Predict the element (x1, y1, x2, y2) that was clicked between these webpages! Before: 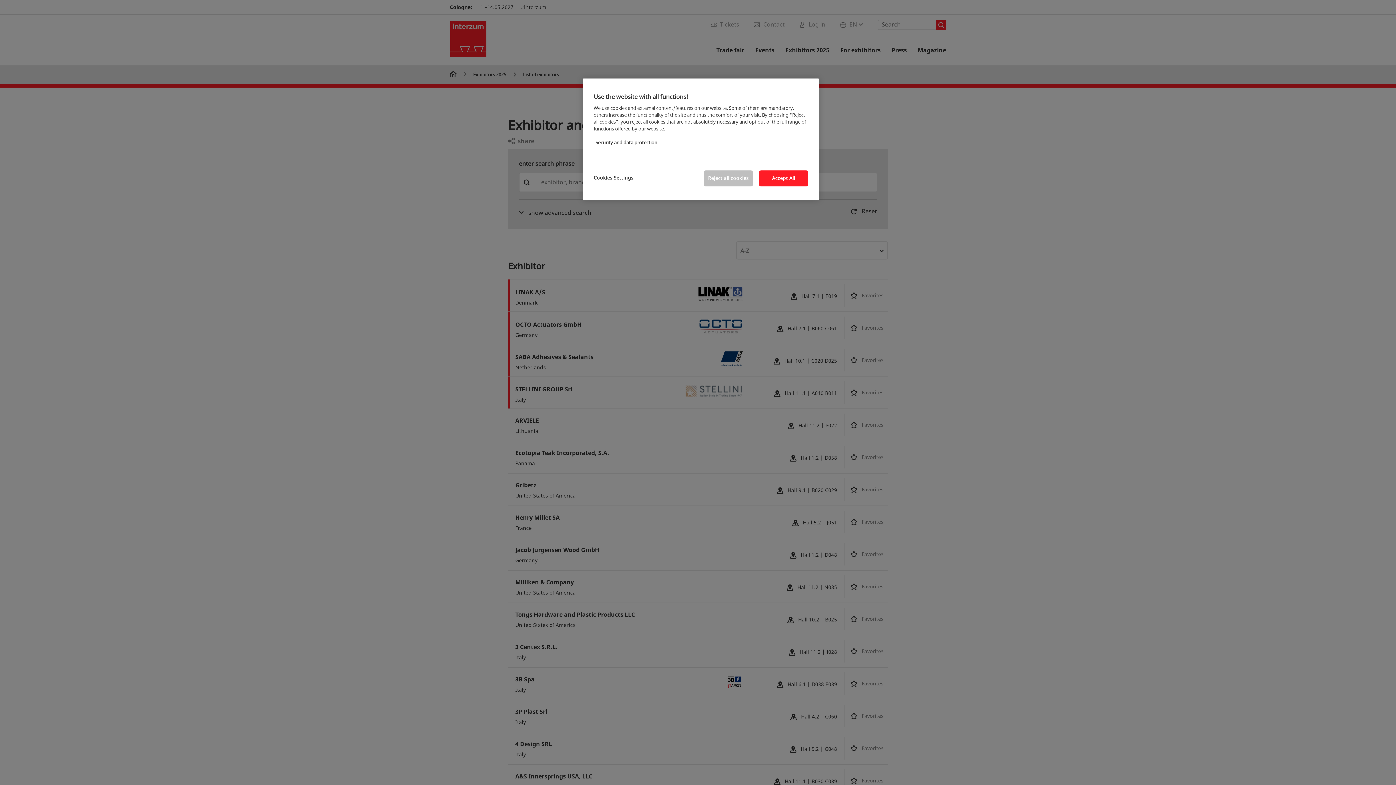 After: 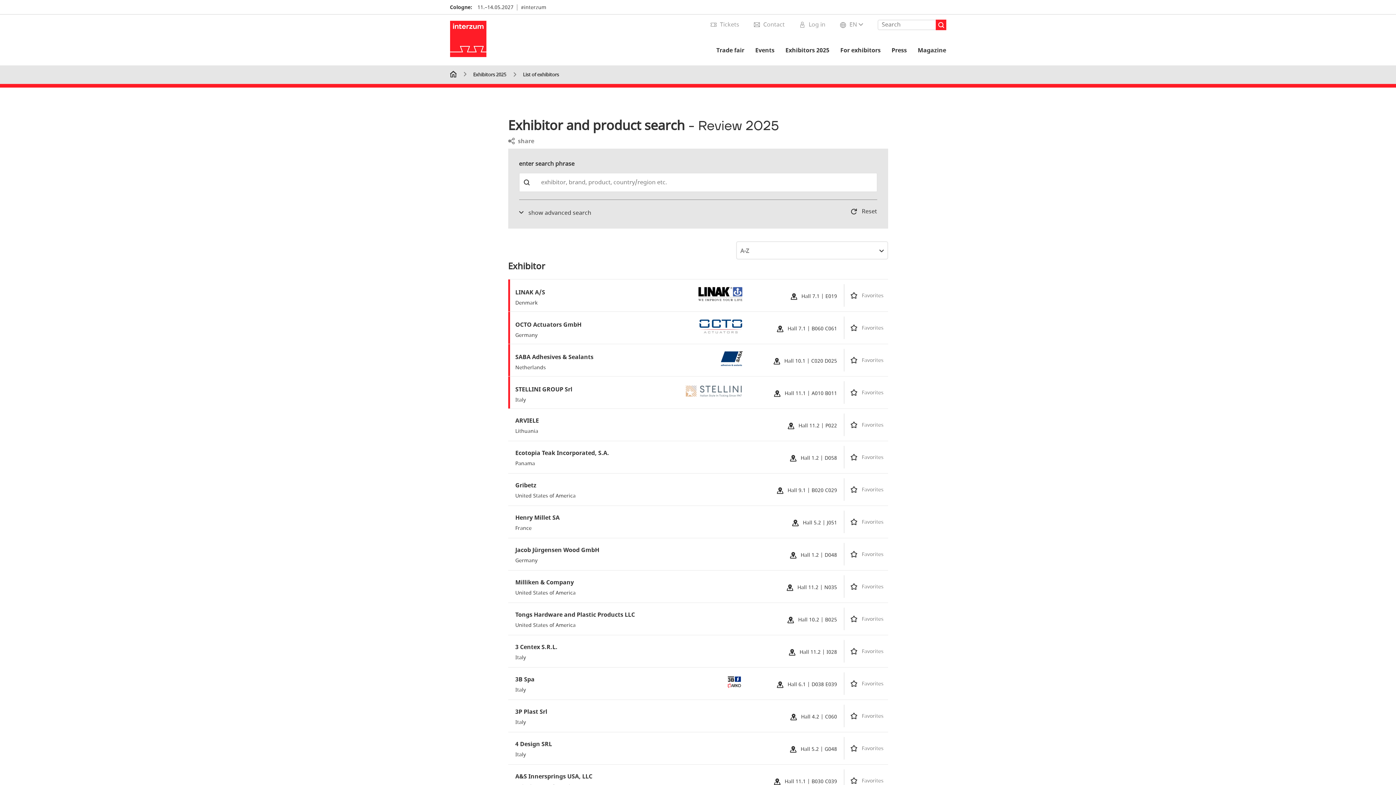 Action: bbox: (759, 170, 808, 186) label: Accept All